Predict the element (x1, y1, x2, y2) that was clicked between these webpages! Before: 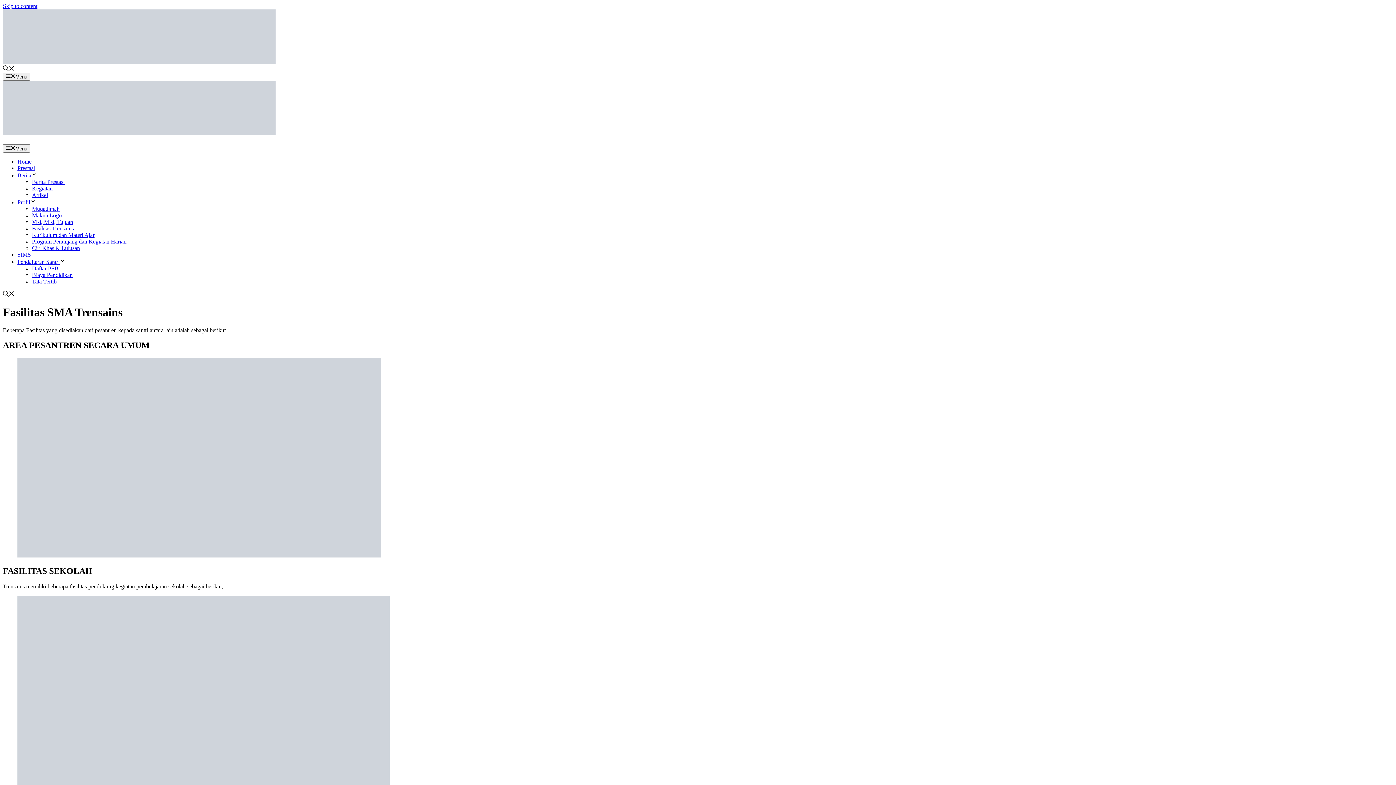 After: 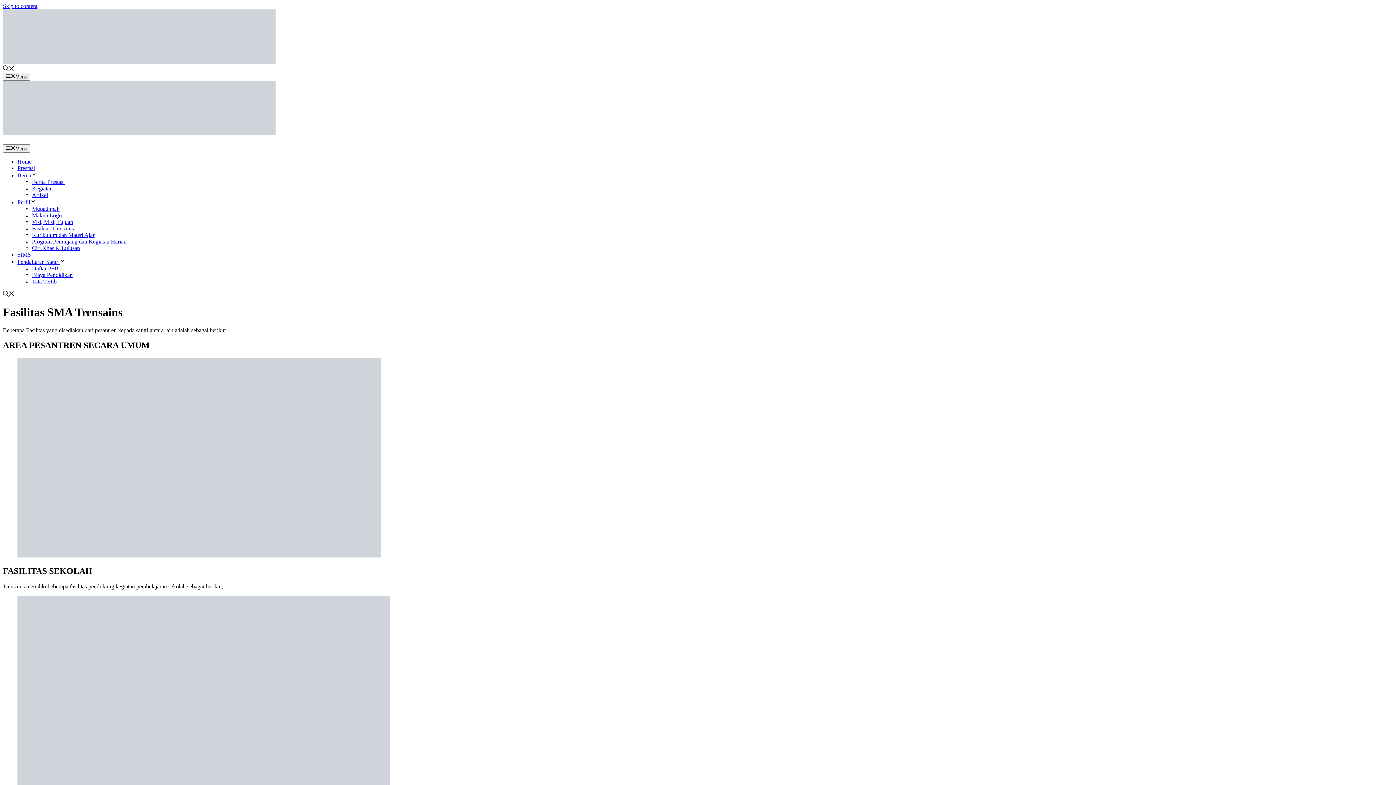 Action: label: Open Search Bar bbox: (2, 291, 14, 297)